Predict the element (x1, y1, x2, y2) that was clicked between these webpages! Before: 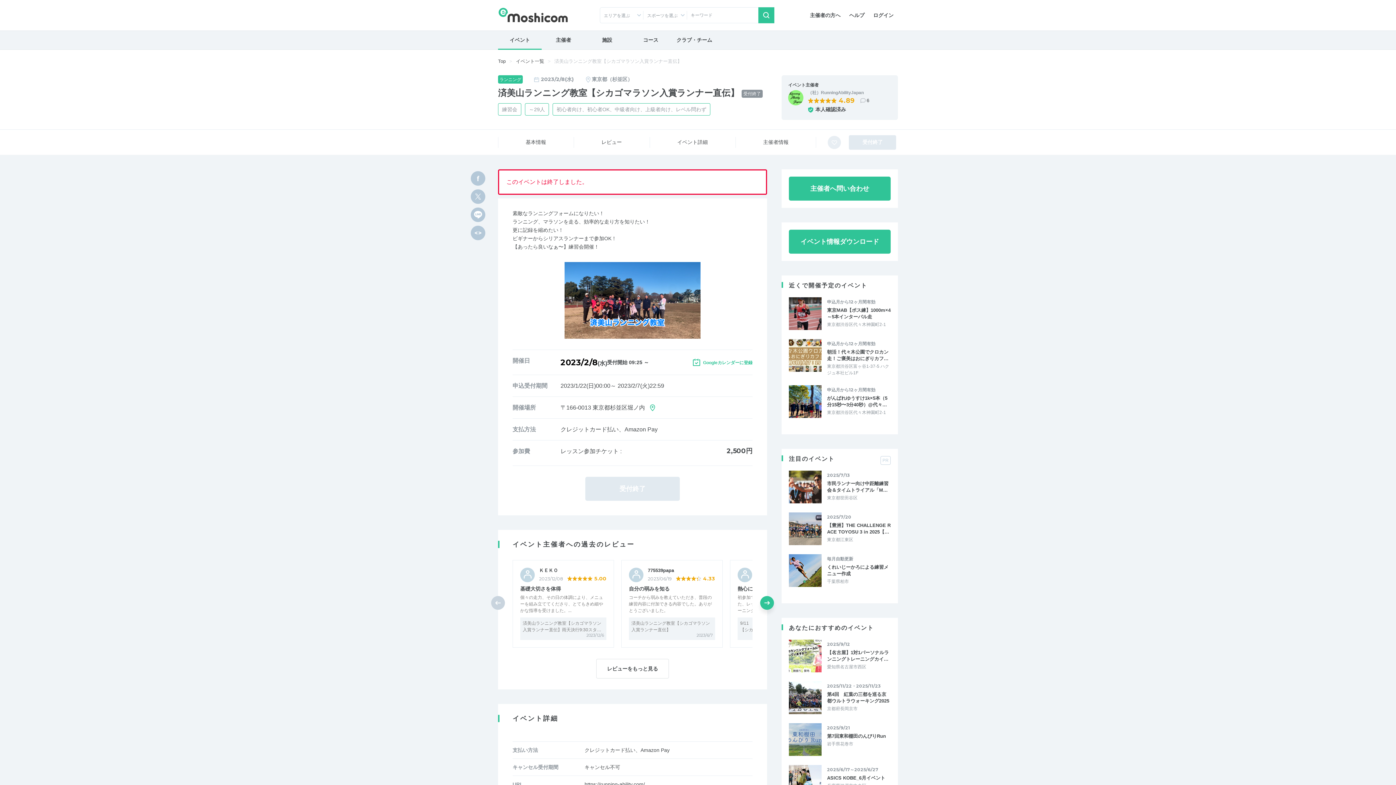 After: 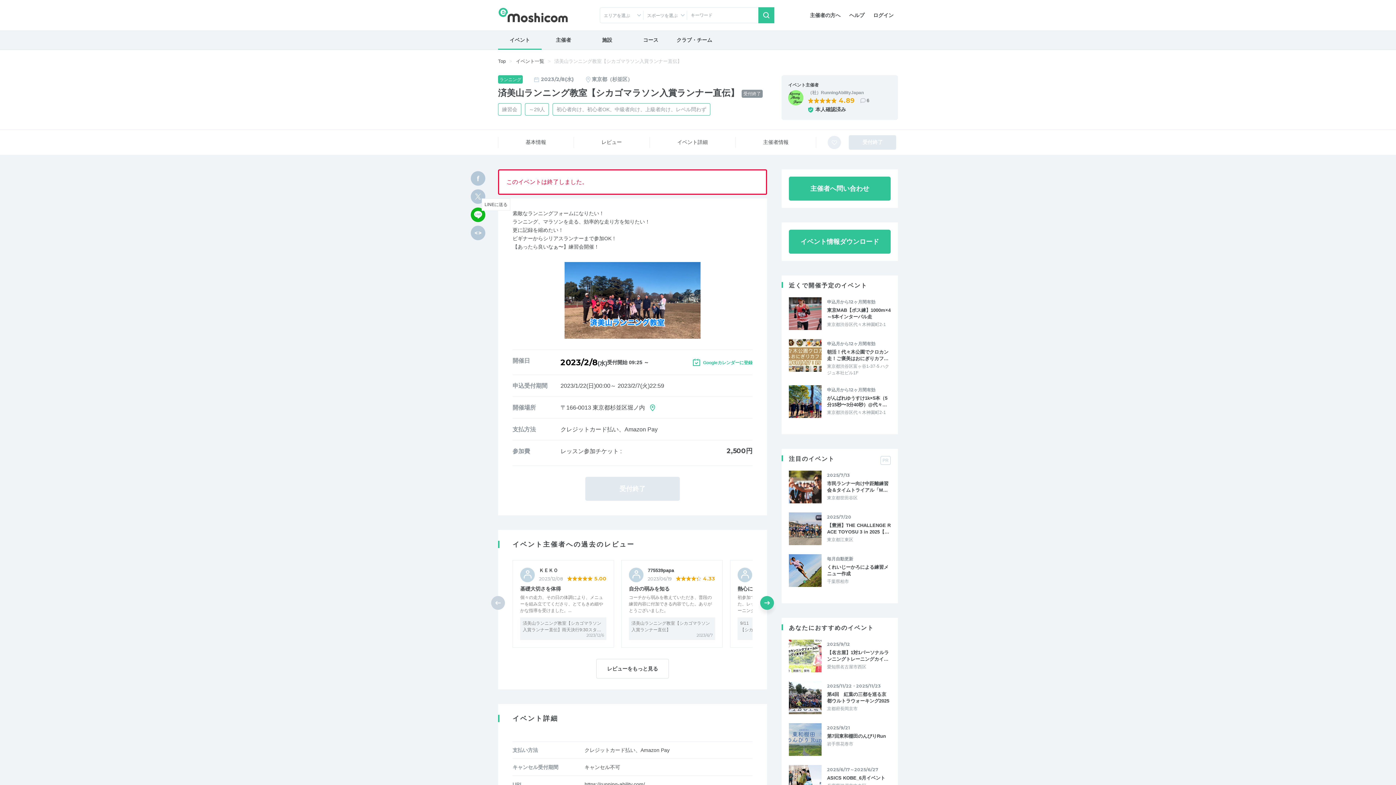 Action: bbox: (470, 207, 485, 222)